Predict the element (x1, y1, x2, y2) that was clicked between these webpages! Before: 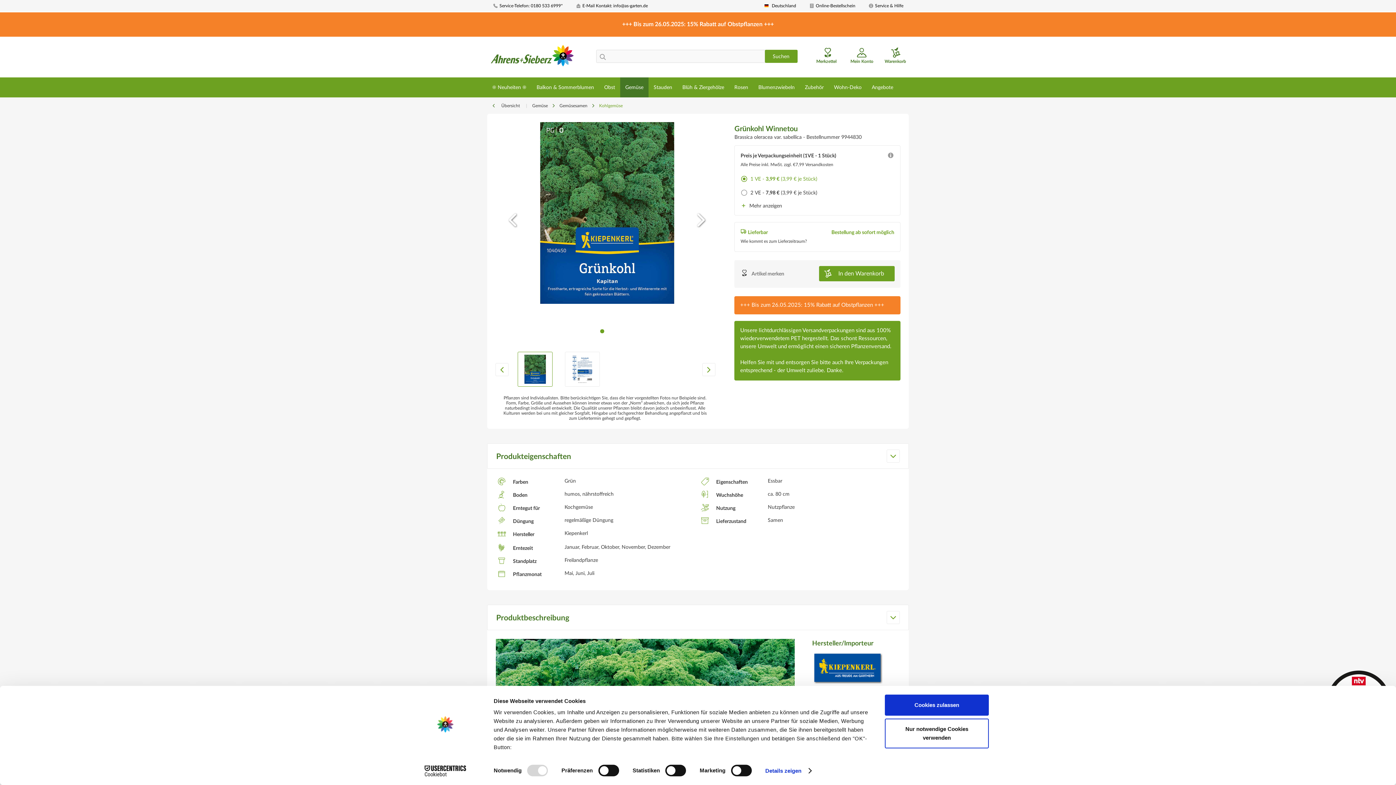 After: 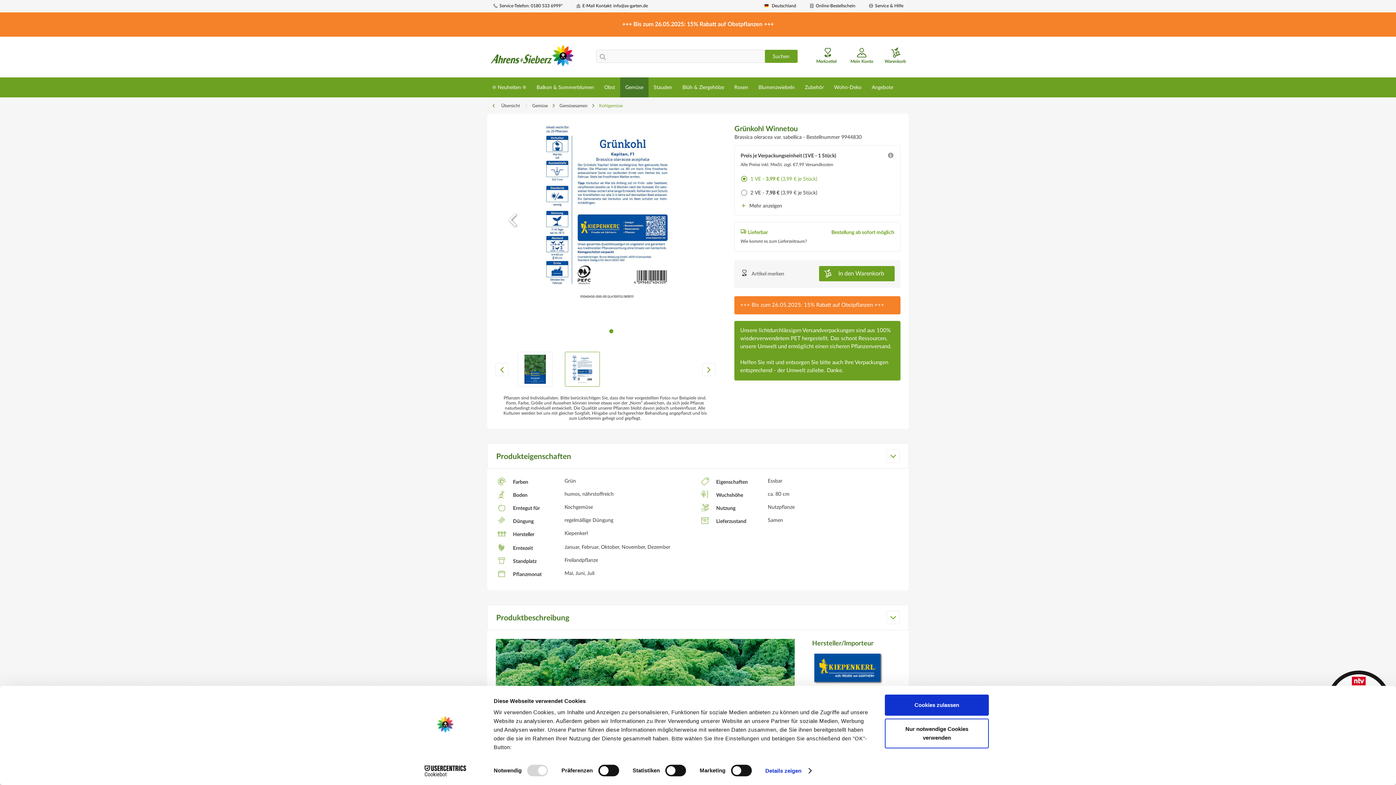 Action: bbox: (688, 208, 714, 233)